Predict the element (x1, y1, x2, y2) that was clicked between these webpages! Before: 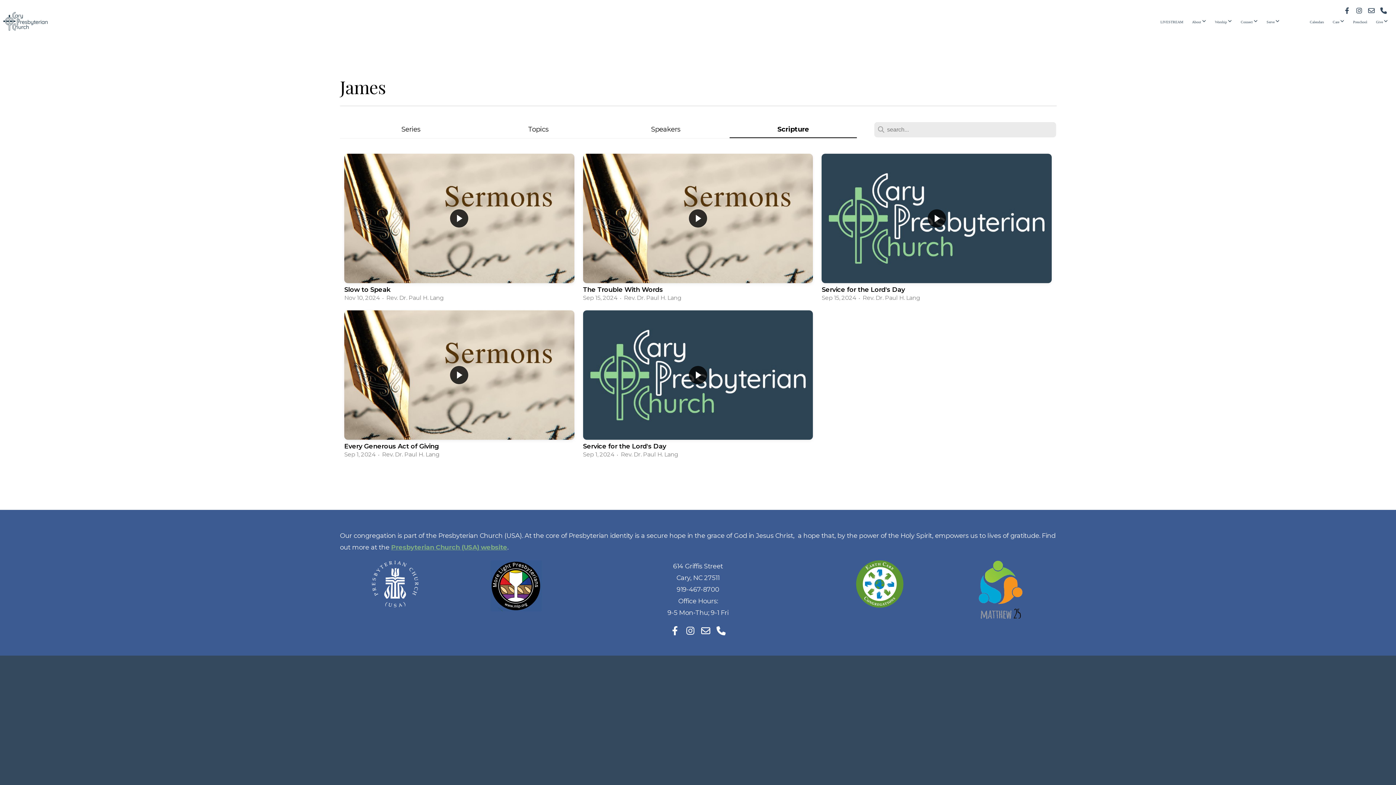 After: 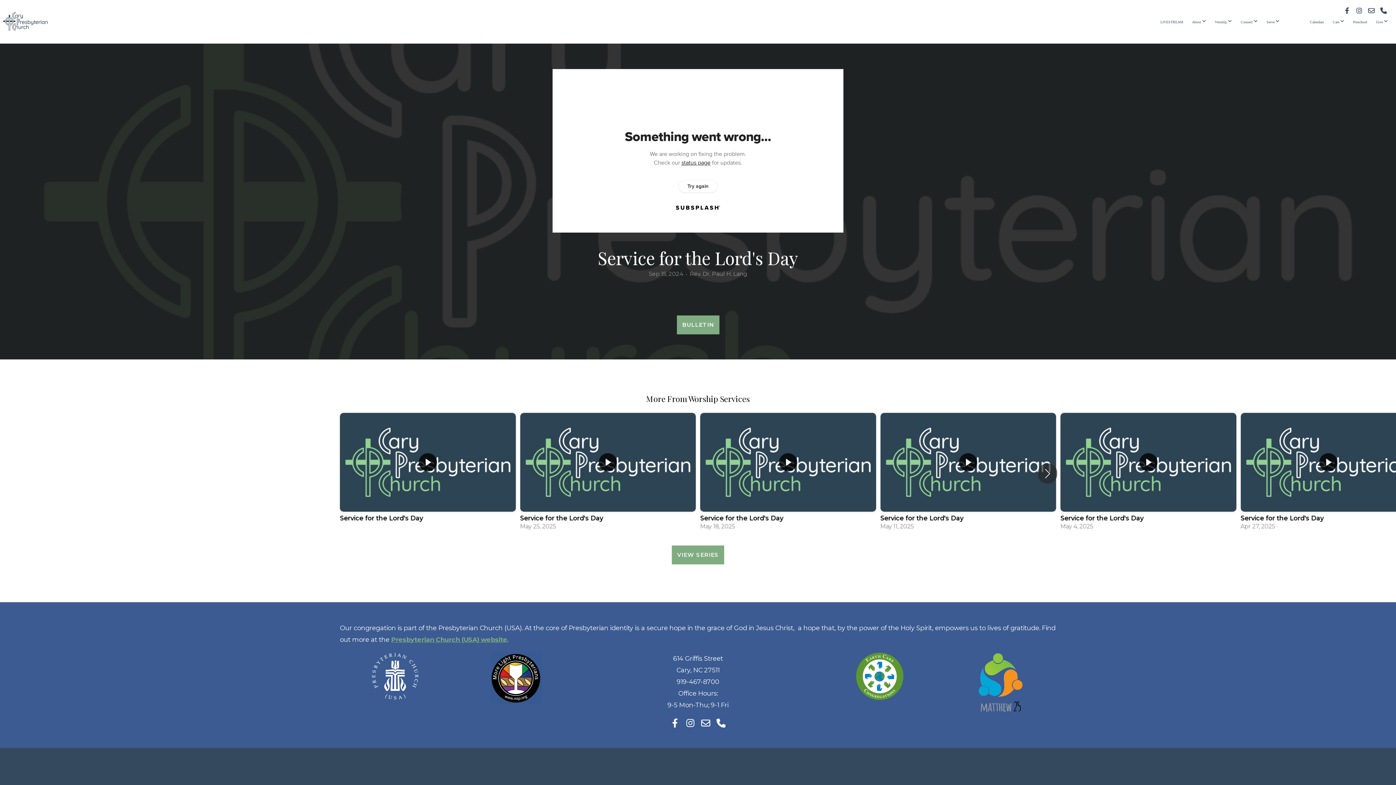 Action: bbox: (817, 151, 1056, 308) label: Service for the Lord's Day
Sep 15, 2024  •  Rev. Dr. Paul H. Lang